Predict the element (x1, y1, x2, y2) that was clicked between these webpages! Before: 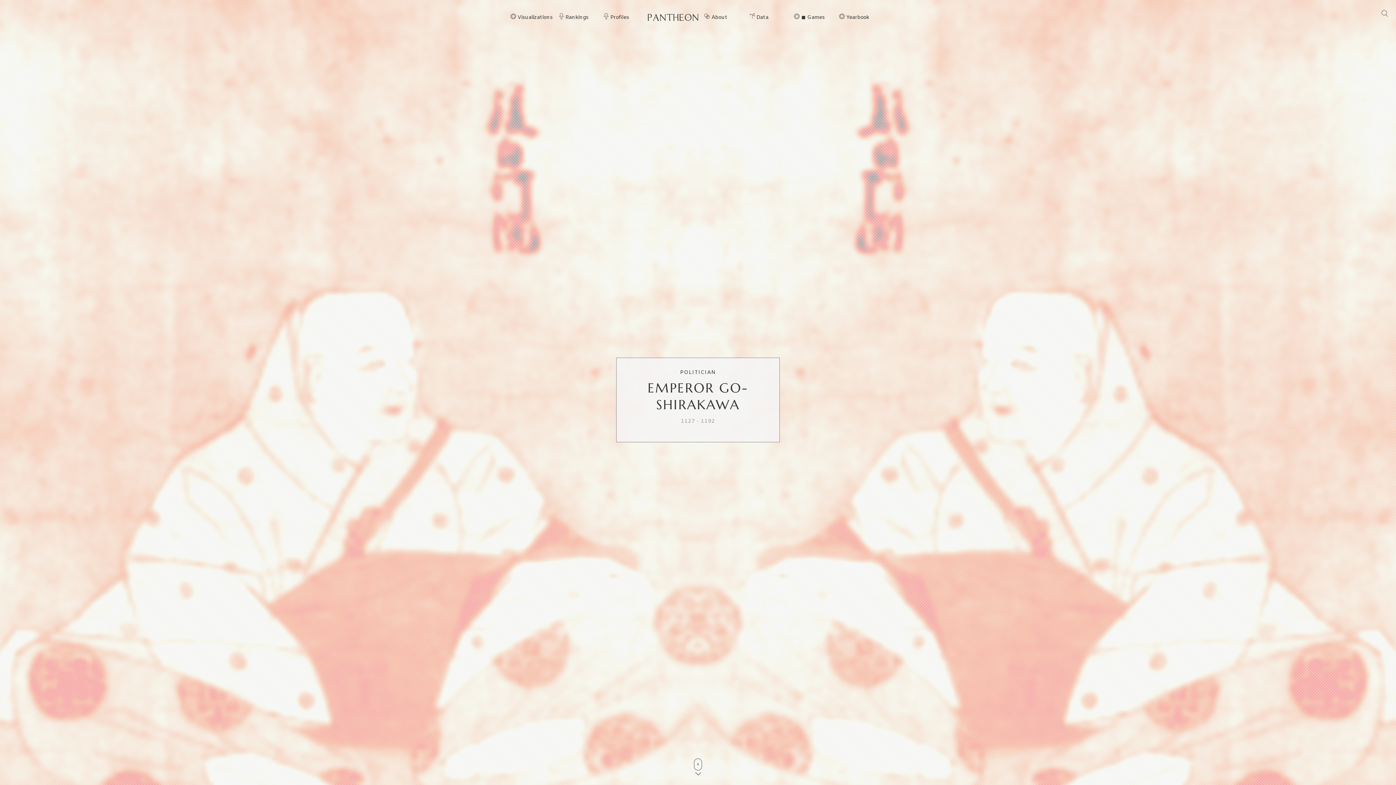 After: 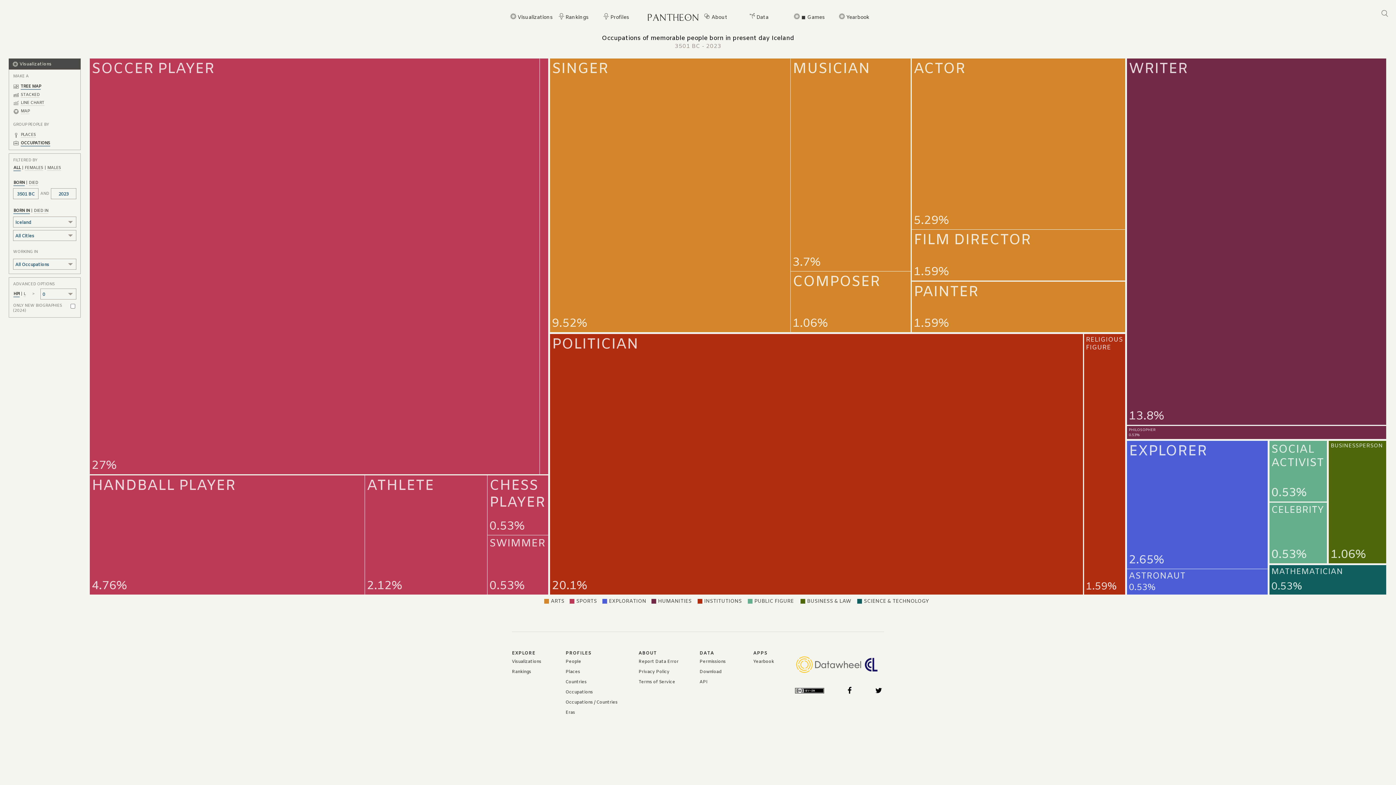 Action: label: Visualizations bbox: (517, 14, 552, 22)